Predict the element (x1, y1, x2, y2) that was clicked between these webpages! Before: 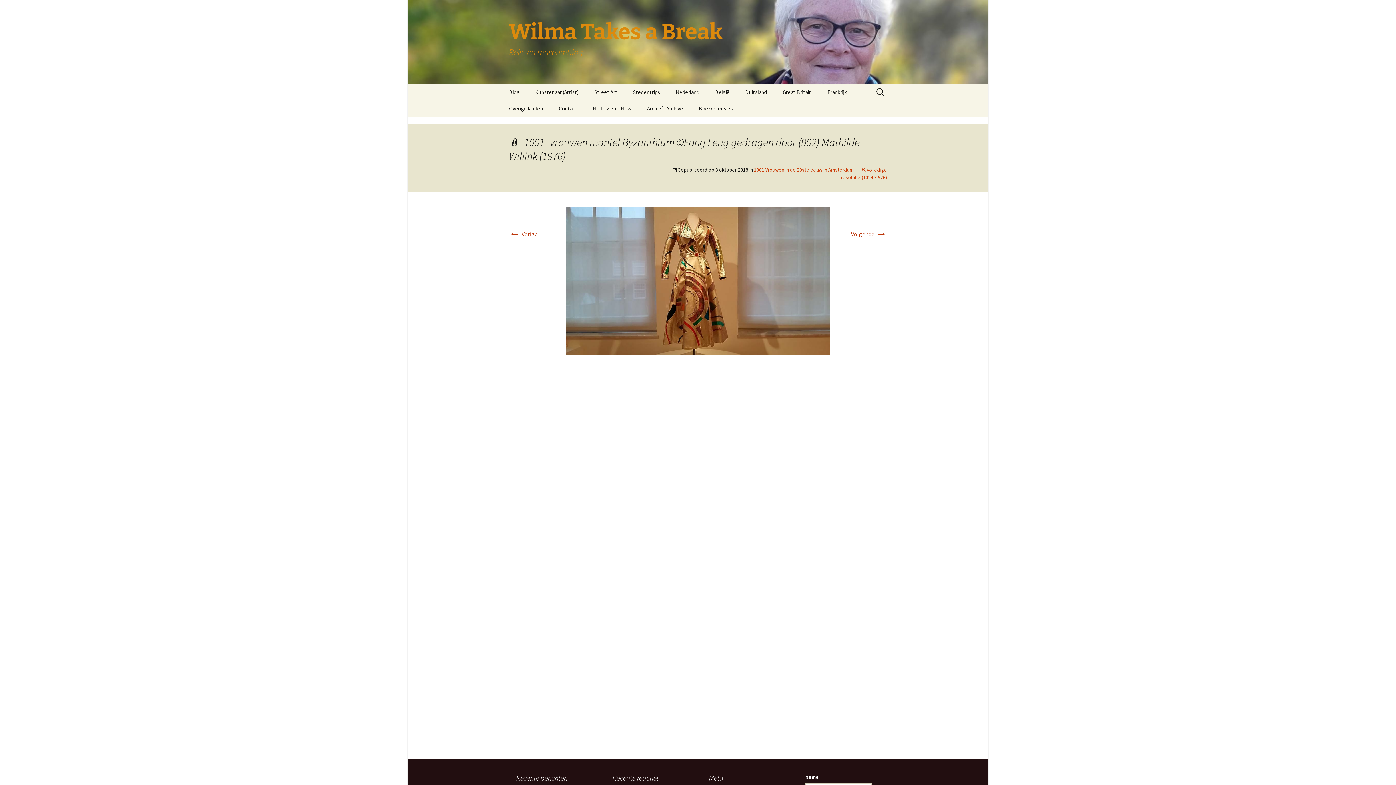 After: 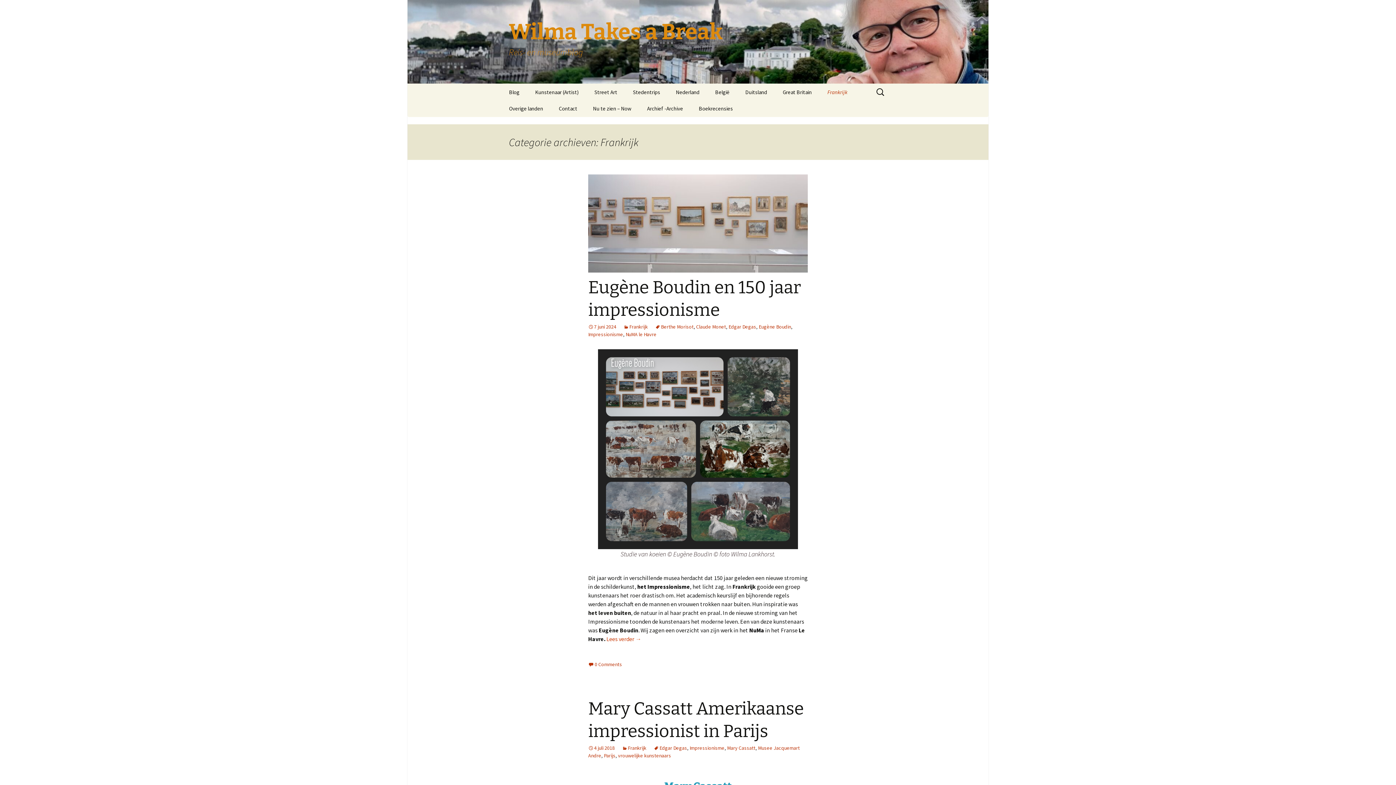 Action: label: Frankrijk bbox: (820, 84, 854, 100)